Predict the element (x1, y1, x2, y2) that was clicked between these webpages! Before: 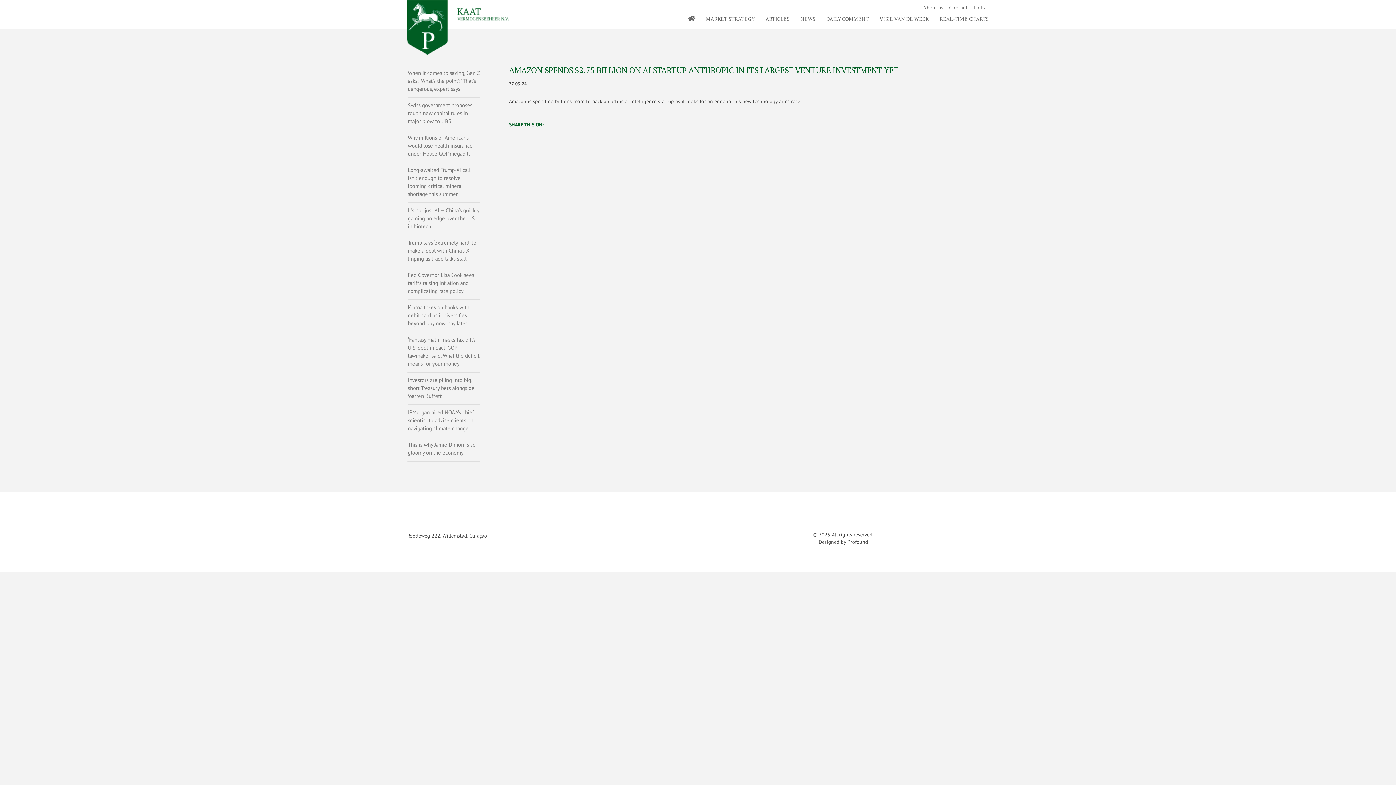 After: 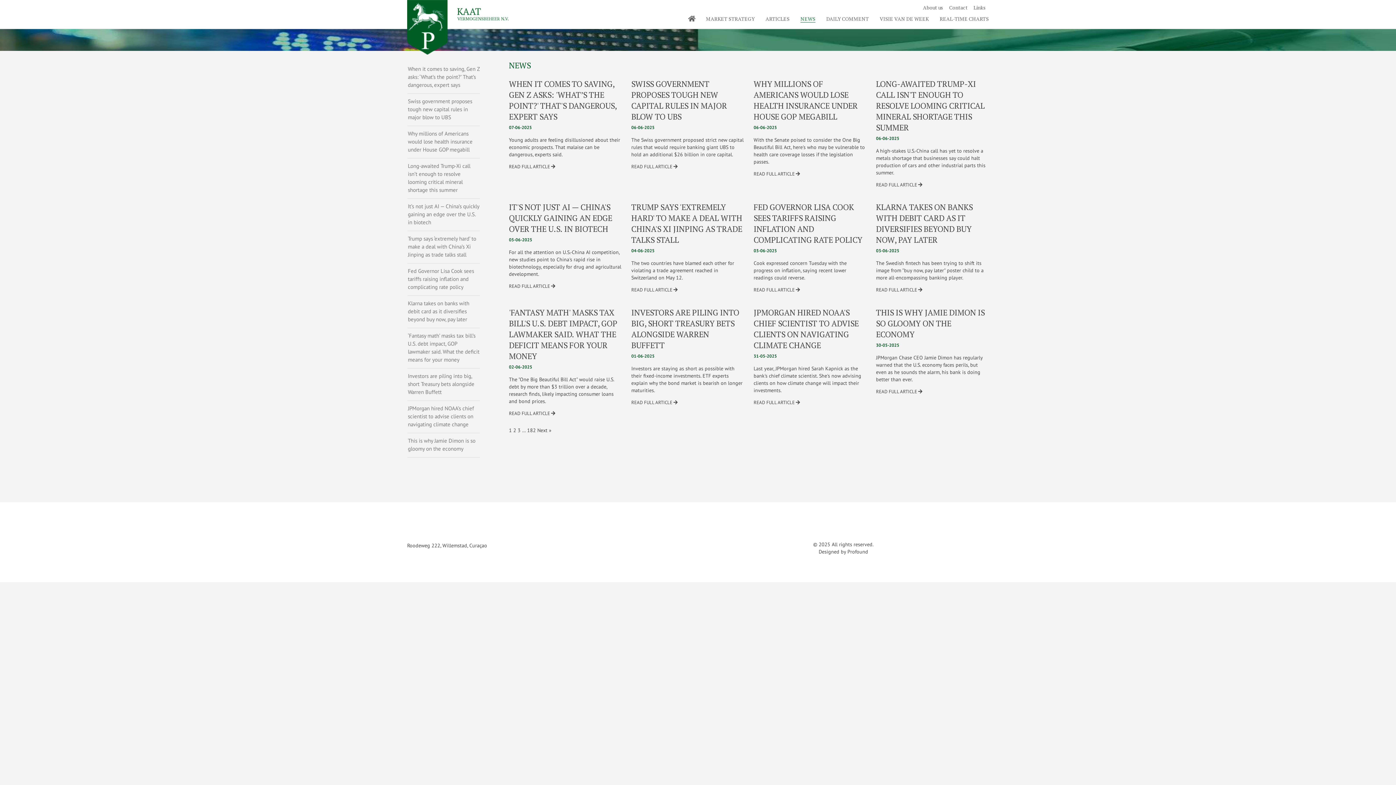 Action: label: NEWS bbox: (800, 15, 815, 22)